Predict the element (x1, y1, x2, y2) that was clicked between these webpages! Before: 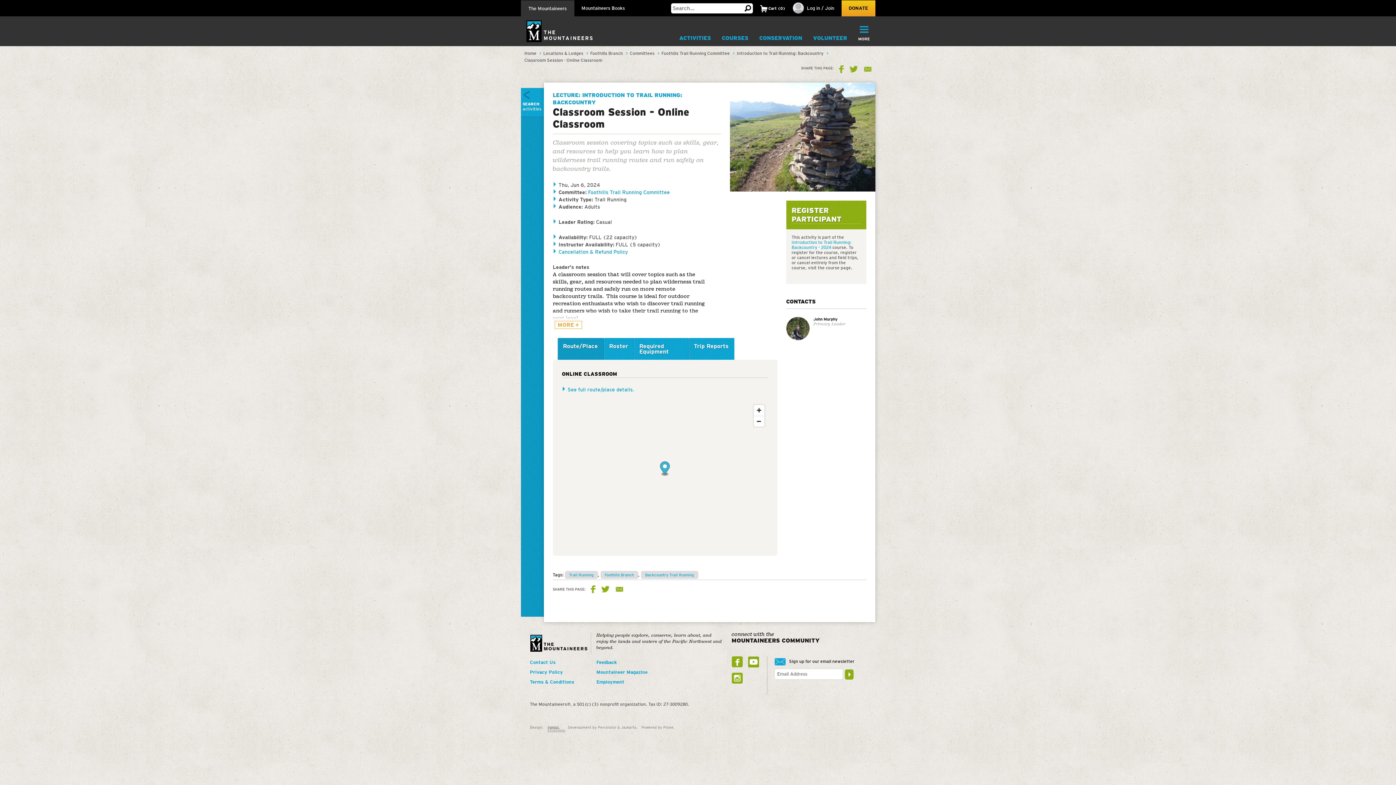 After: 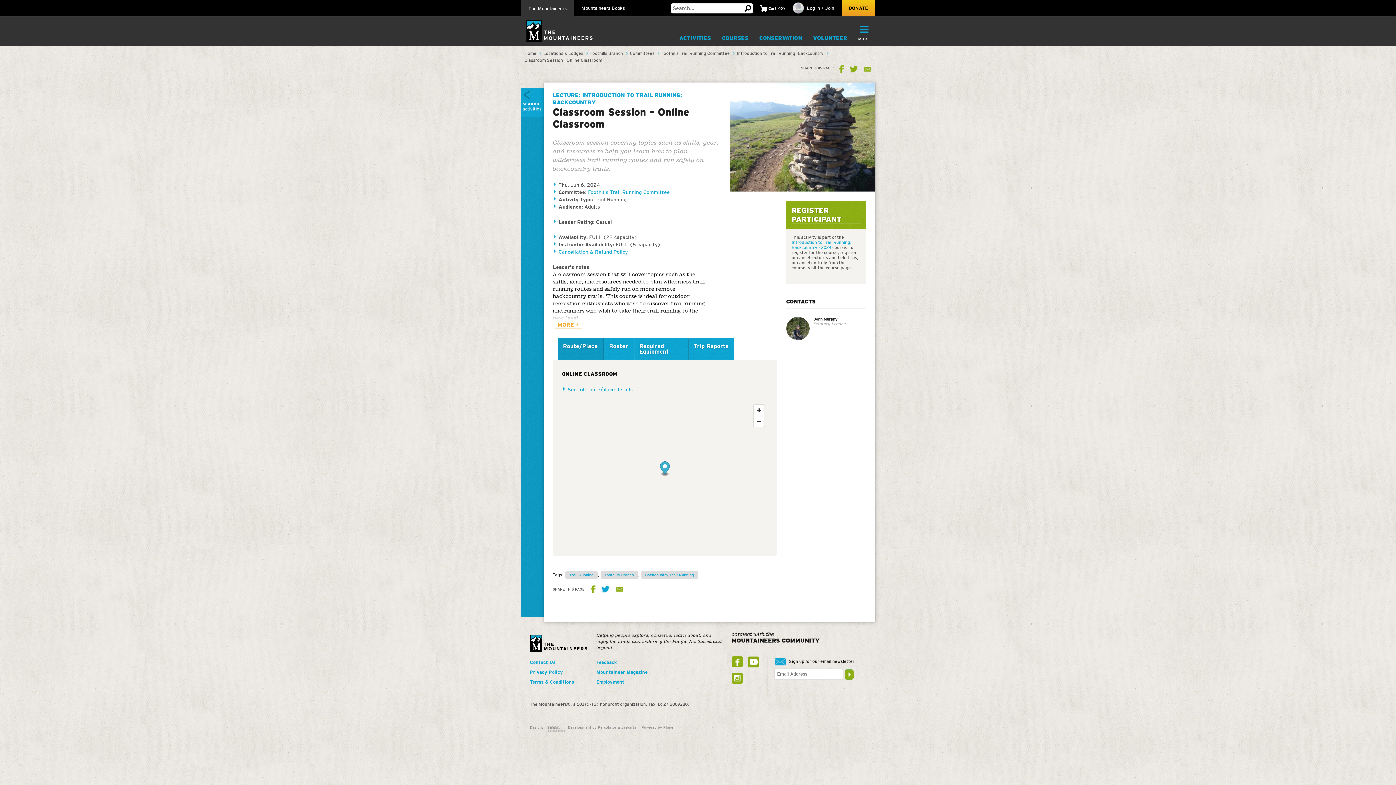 Action: bbox: (601, 585, 609, 593) label: Share this page on Twitter